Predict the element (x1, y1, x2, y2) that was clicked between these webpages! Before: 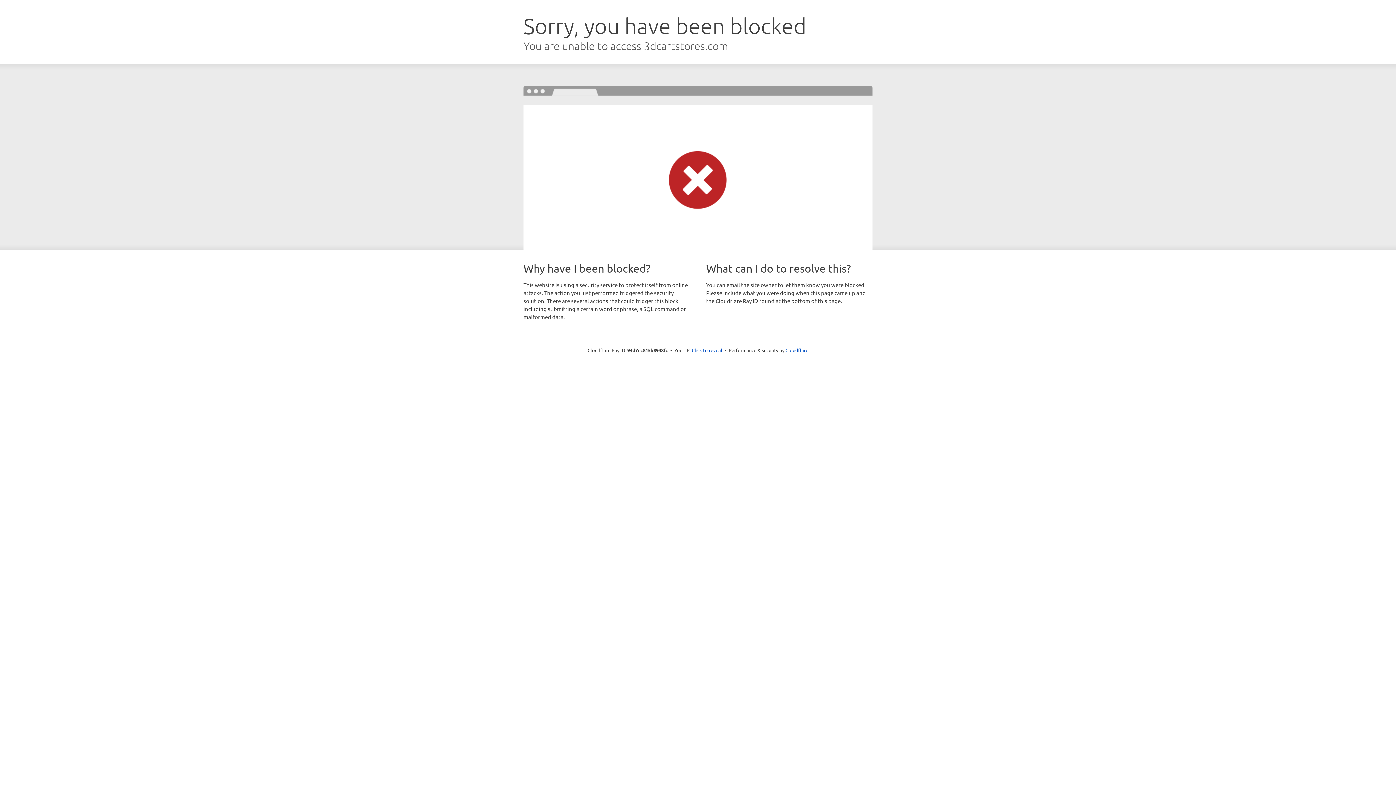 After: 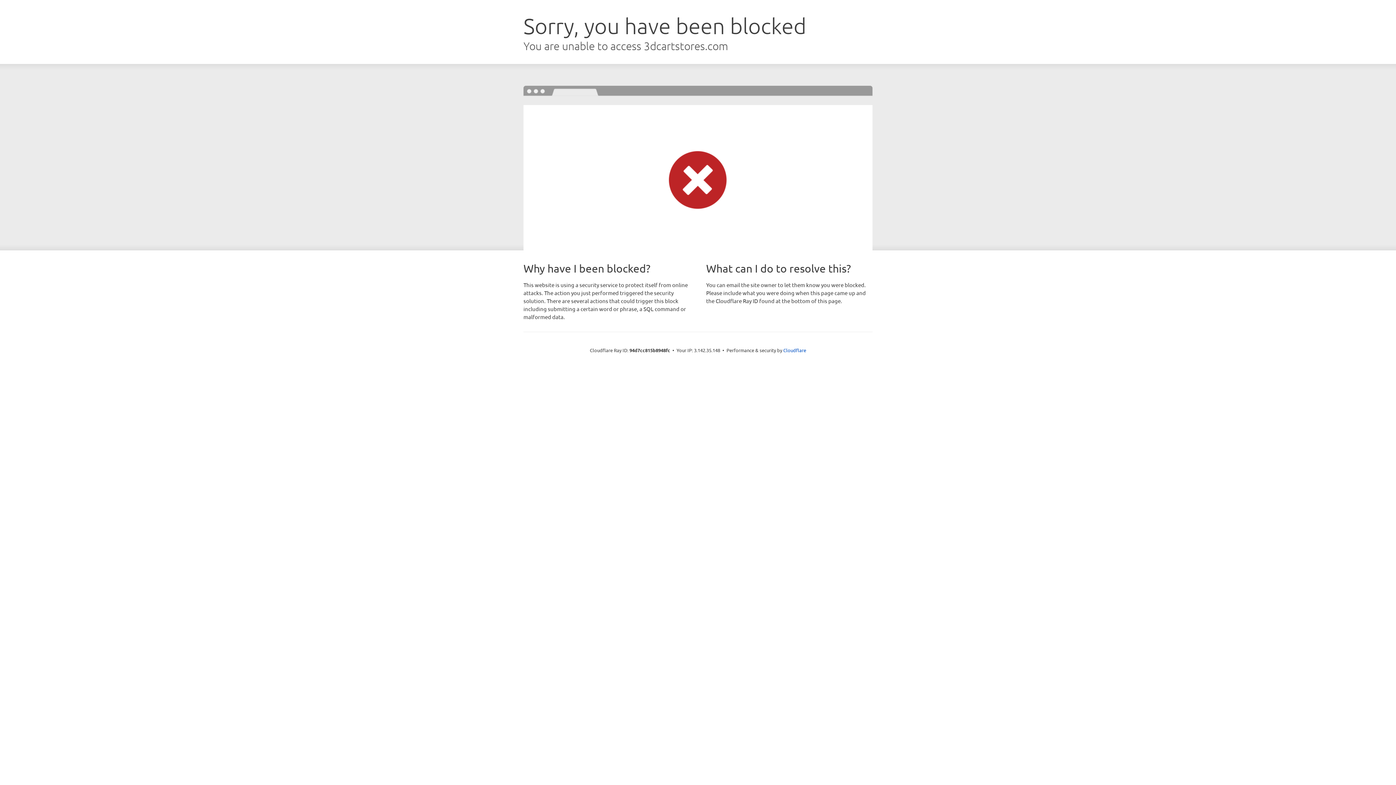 Action: label: Click to reveal bbox: (692, 346, 722, 353)